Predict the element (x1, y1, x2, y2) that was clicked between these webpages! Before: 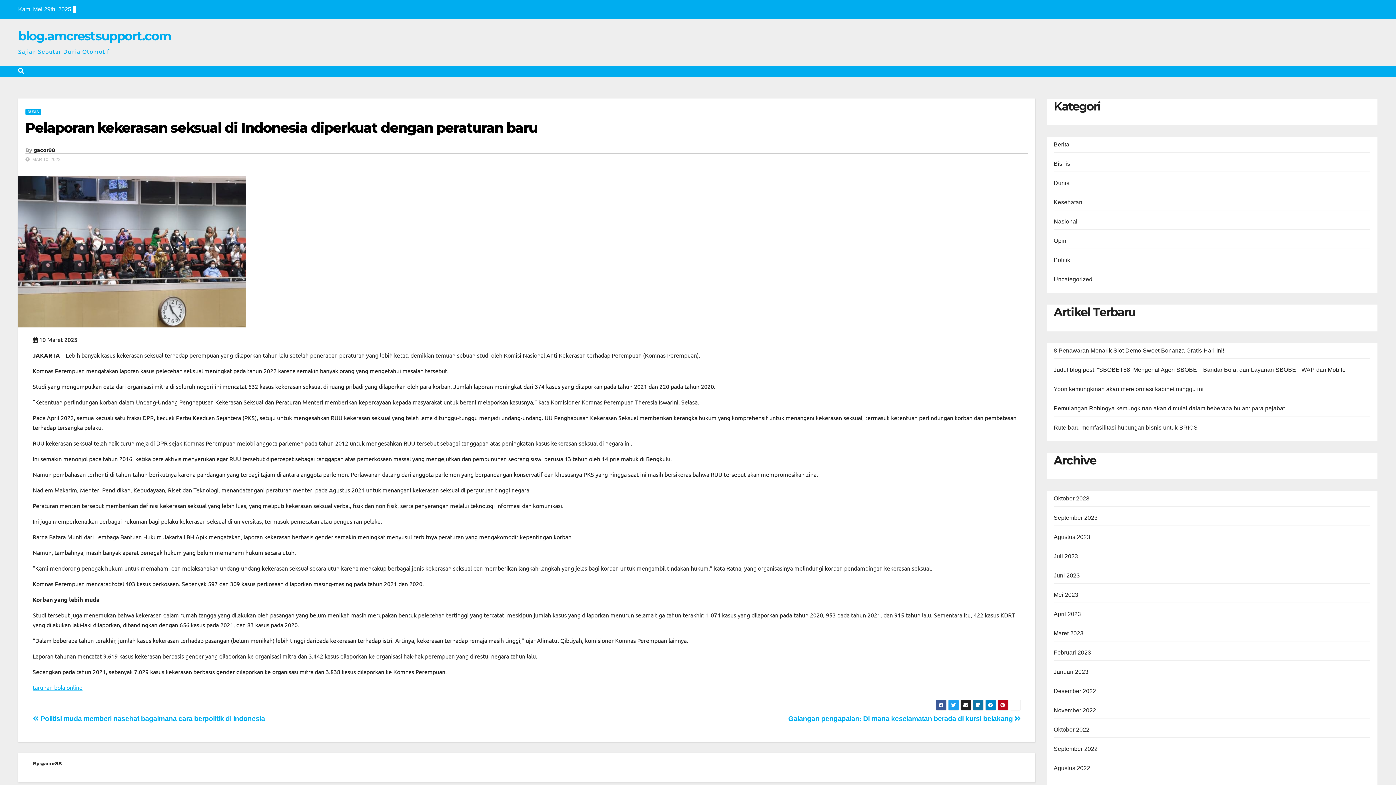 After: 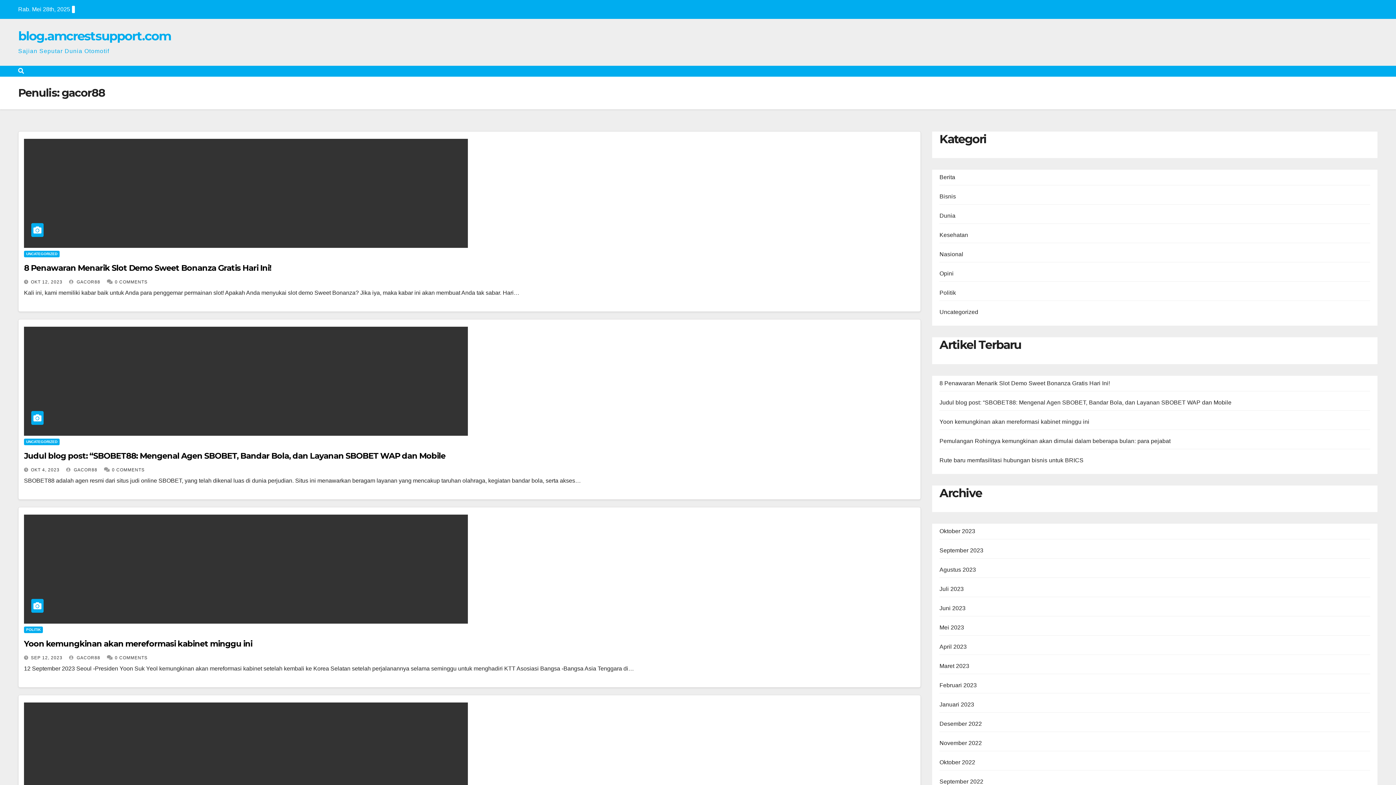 Action: label: gacor88 bbox: (33, 147, 55, 153)